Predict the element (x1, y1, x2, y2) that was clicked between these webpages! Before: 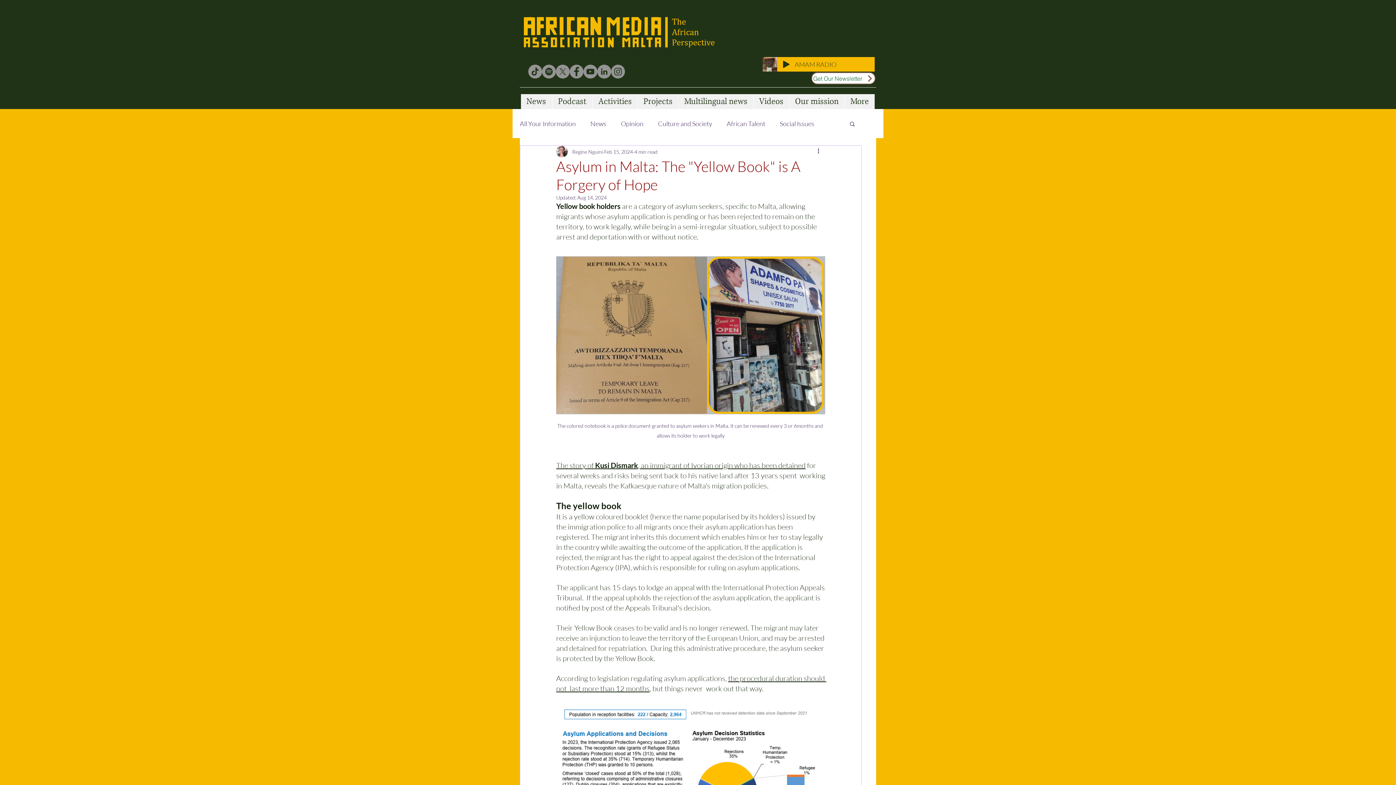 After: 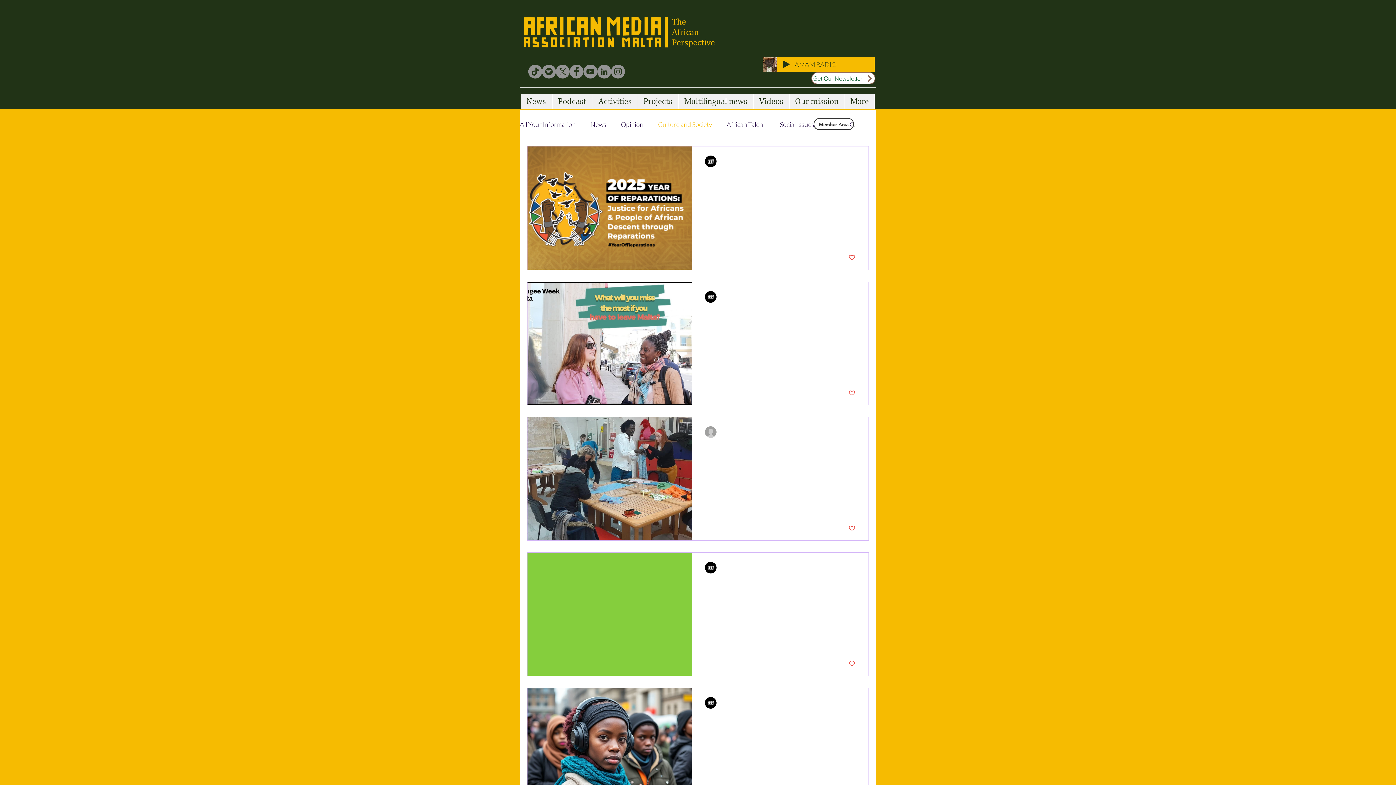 Action: bbox: (658, 118, 712, 129) label: Culture and Society